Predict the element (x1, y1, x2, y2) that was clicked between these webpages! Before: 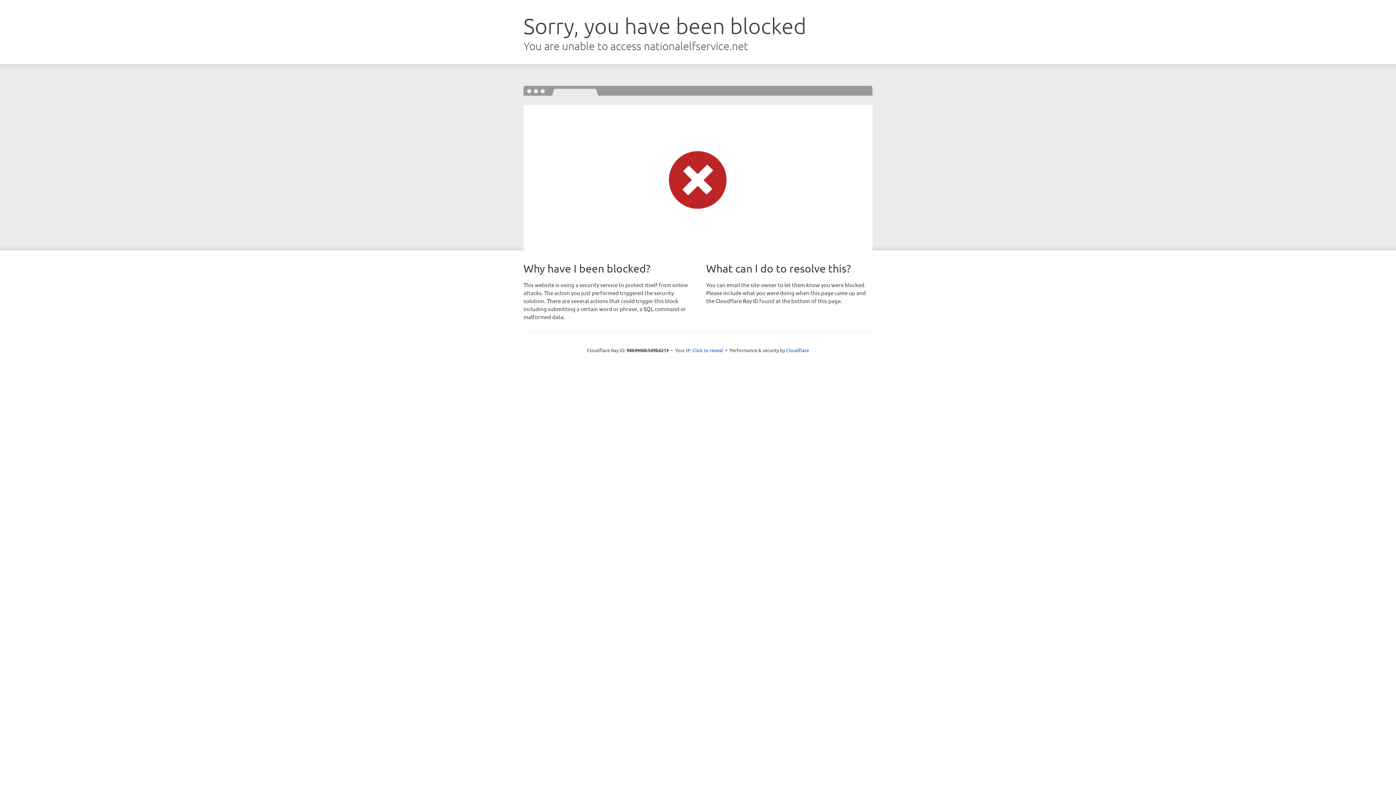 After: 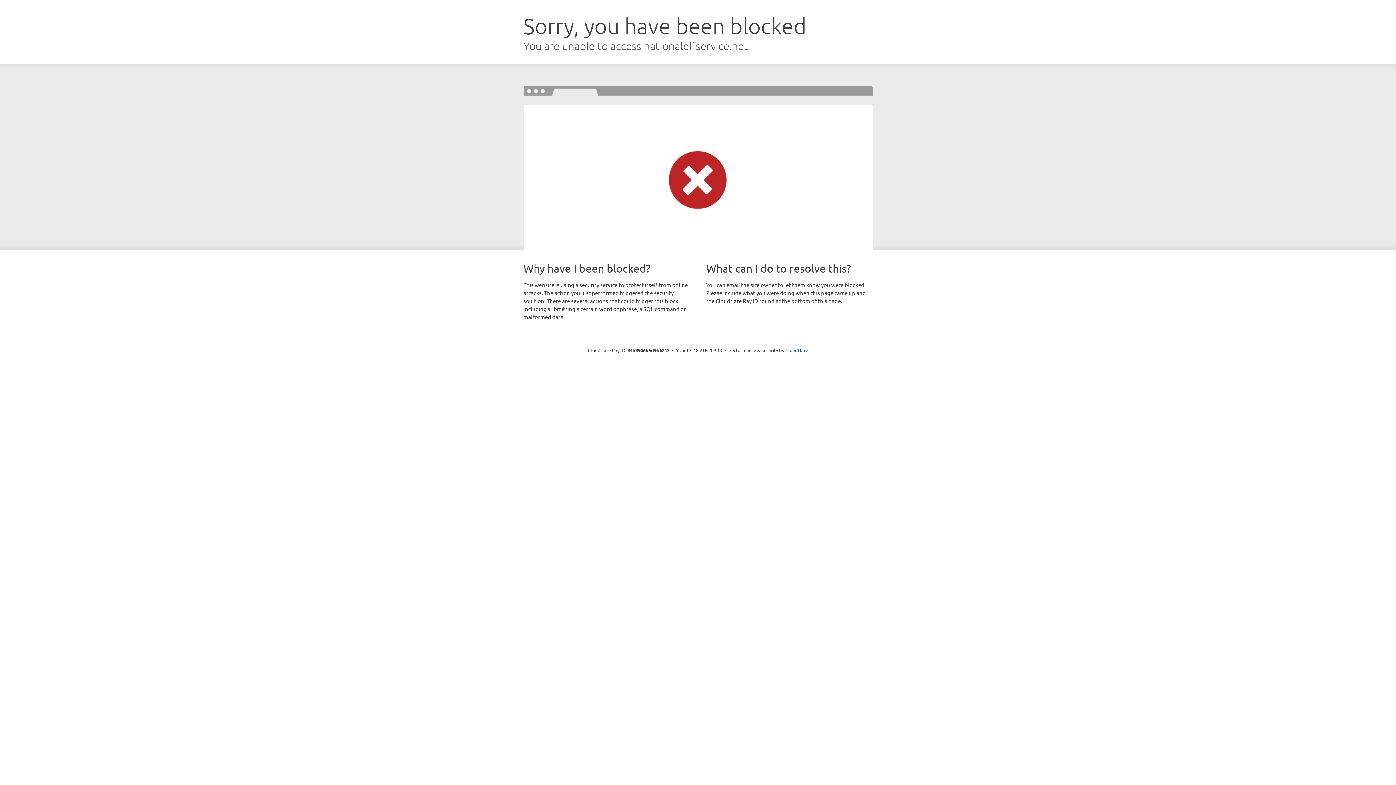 Action: bbox: (692, 346, 723, 353) label: Click to reveal